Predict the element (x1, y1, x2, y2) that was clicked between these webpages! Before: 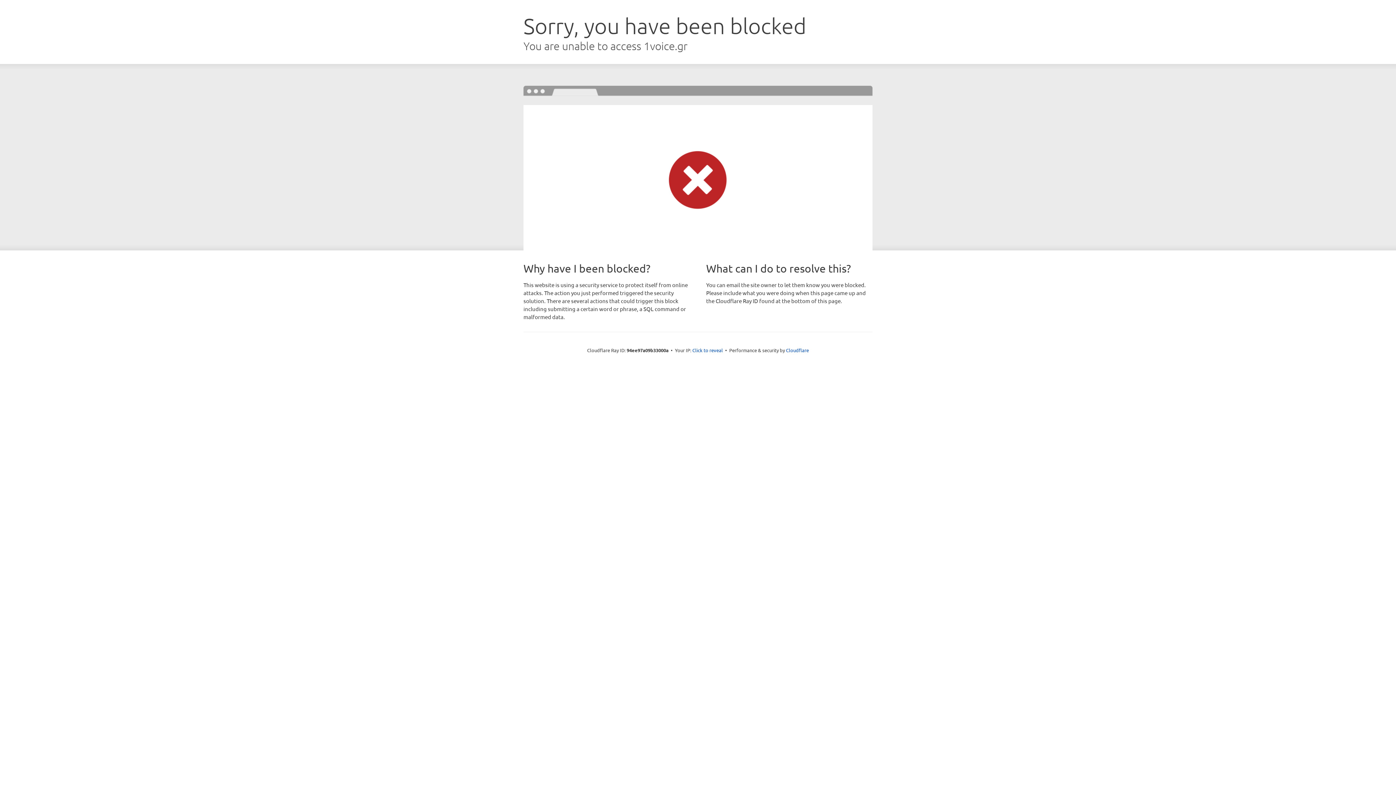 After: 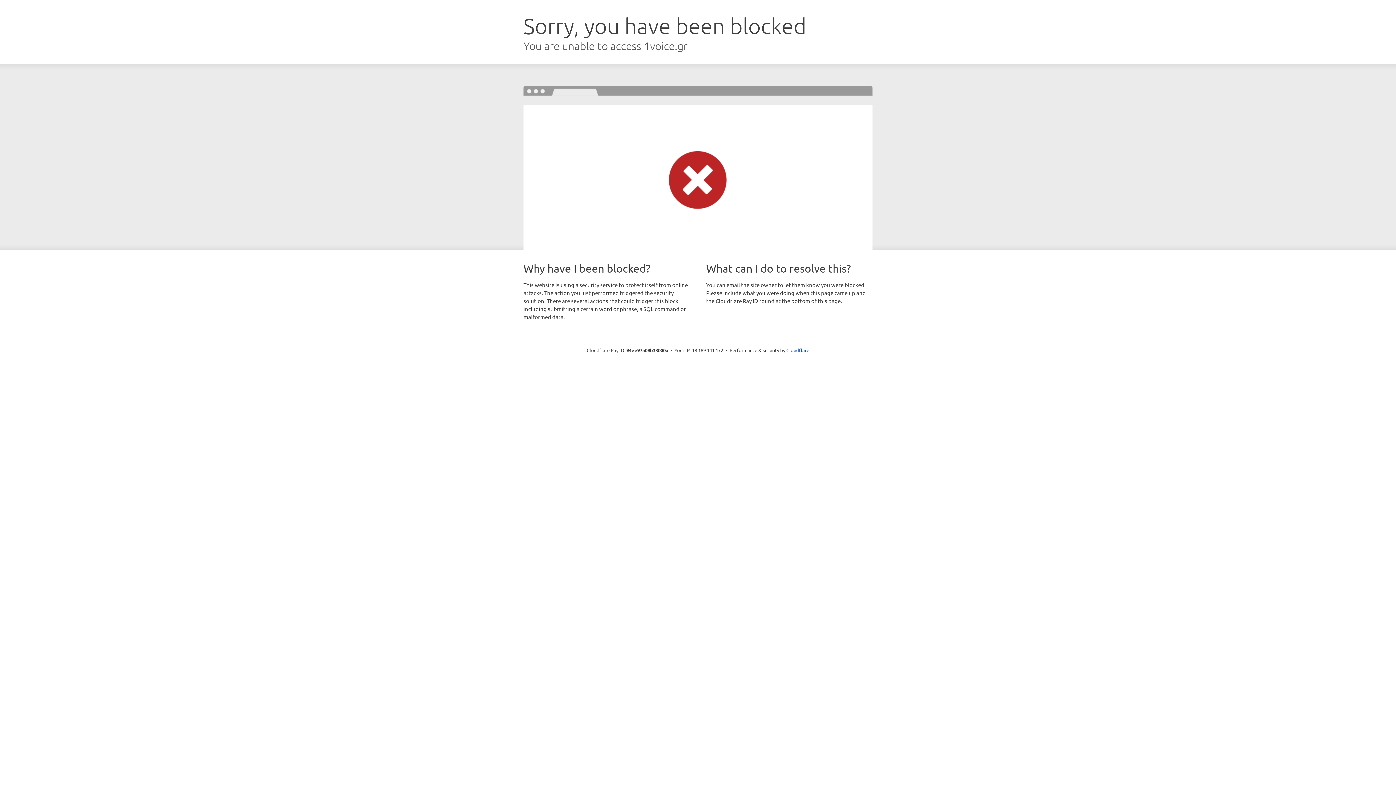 Action: label: Click to reveal bbox: (692, 346, 723, 353)